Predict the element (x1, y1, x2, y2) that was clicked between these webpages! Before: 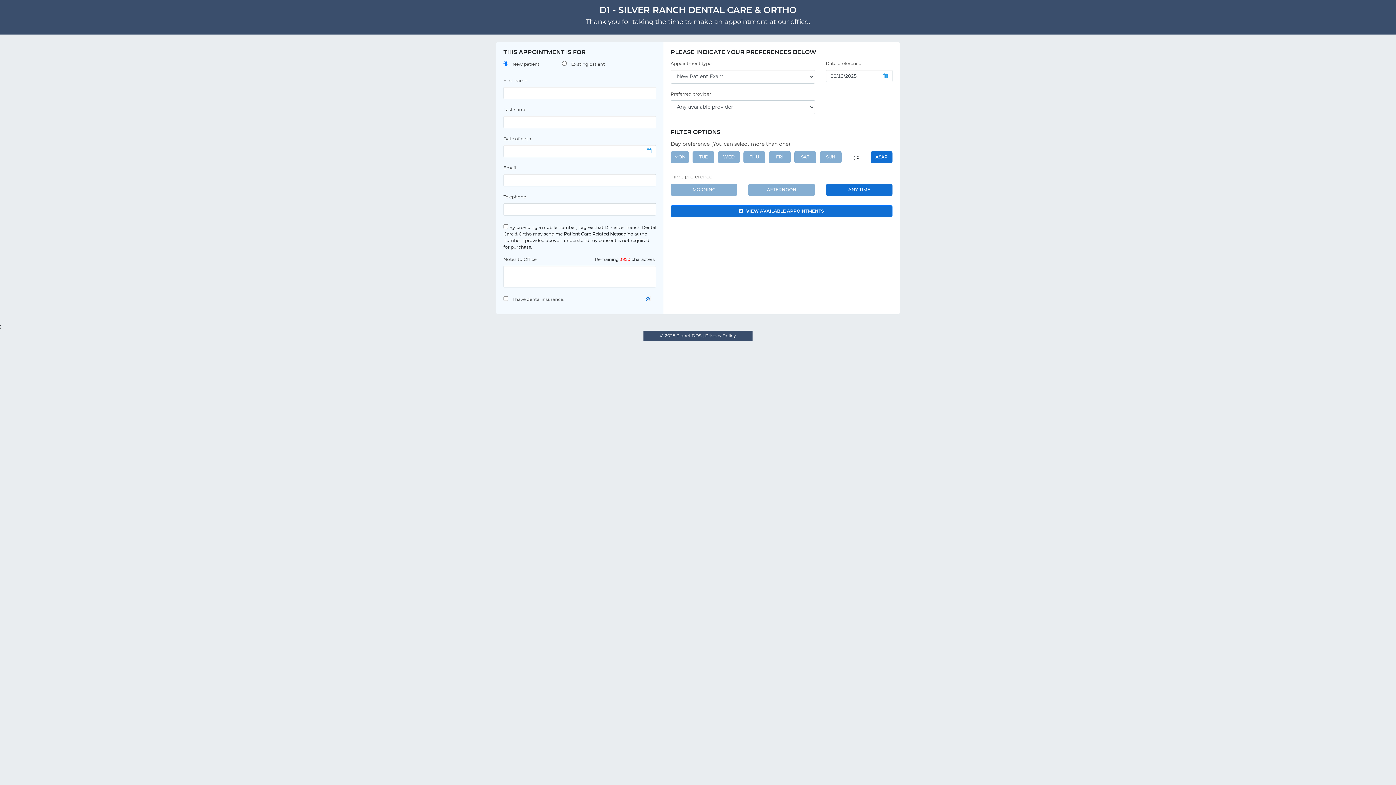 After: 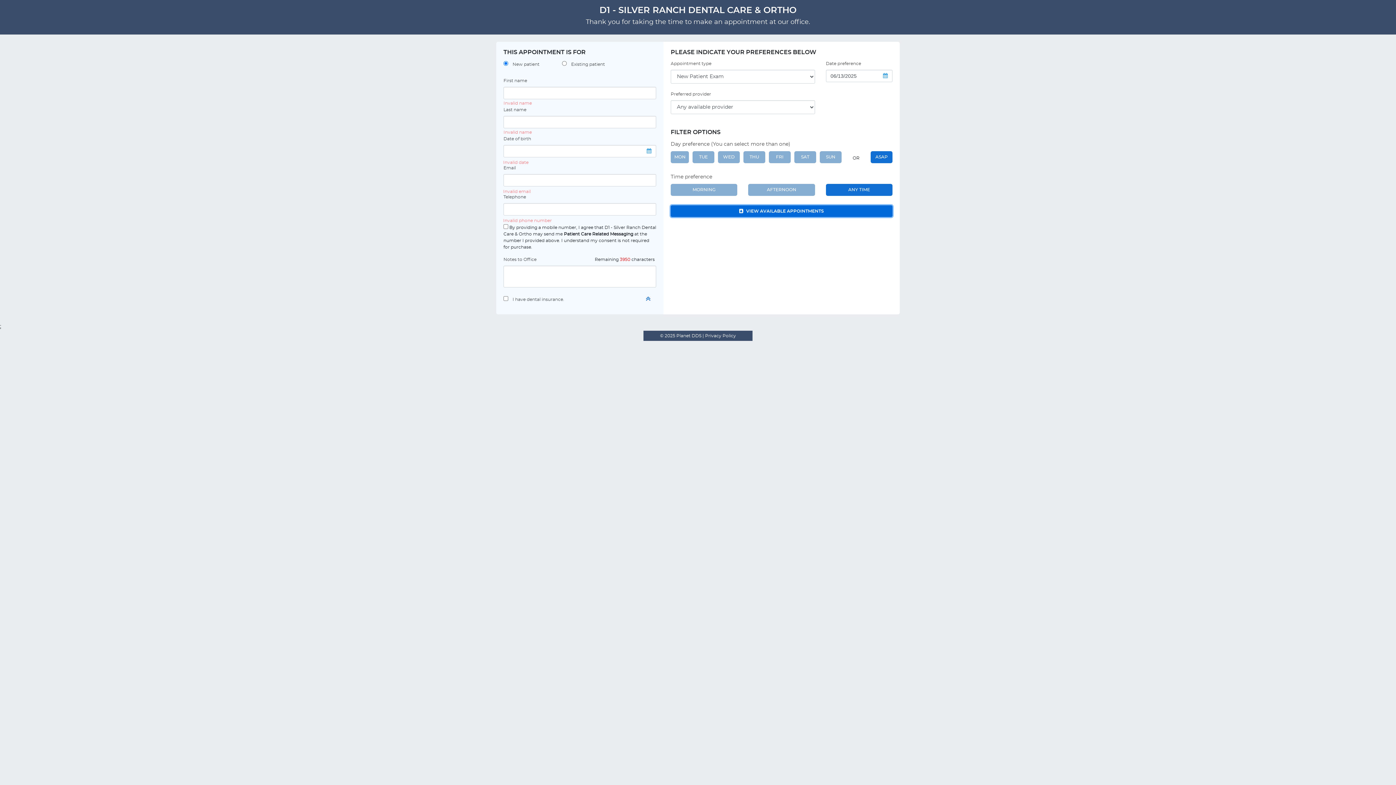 Action: label:  VIEW AVAILABLE APPOINTMENTS bbox: (670, 205, 892, 217)